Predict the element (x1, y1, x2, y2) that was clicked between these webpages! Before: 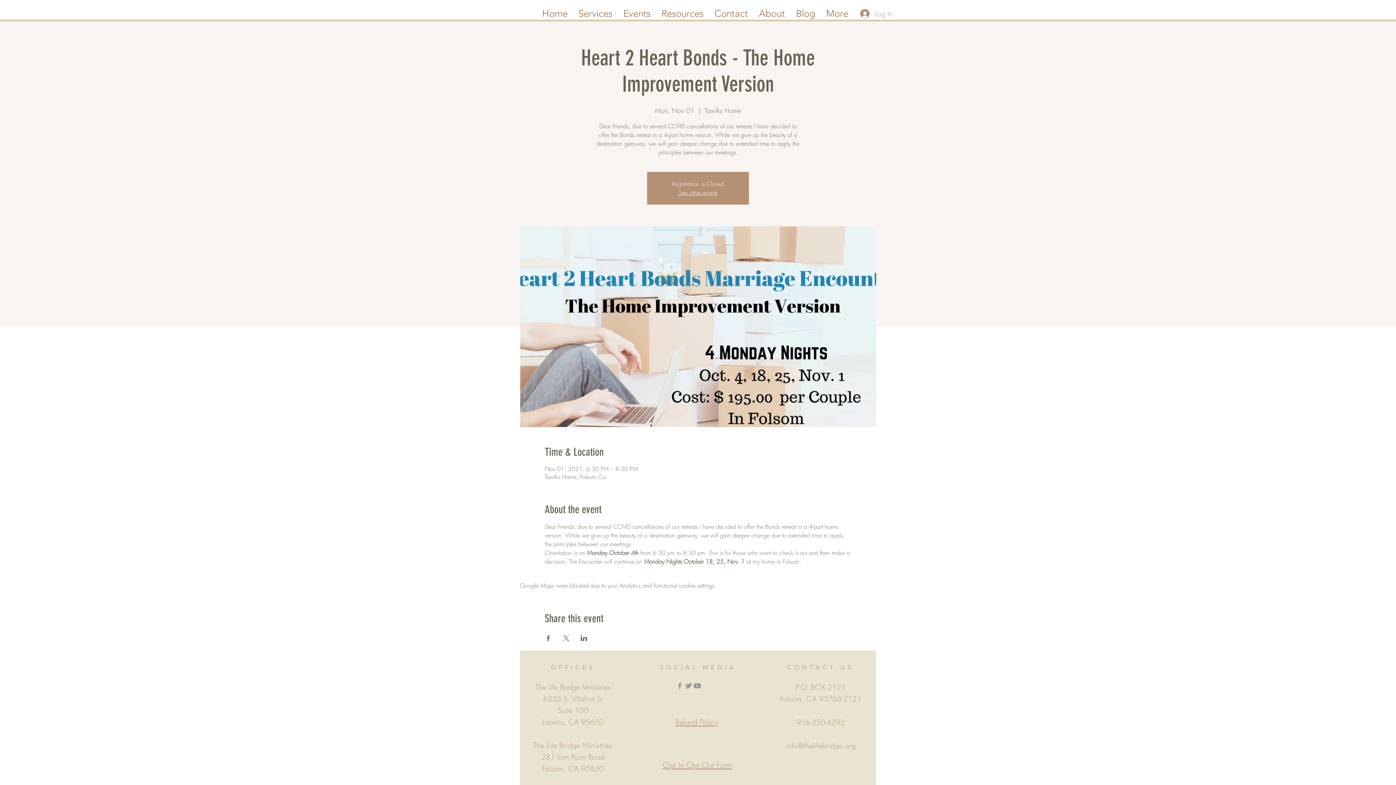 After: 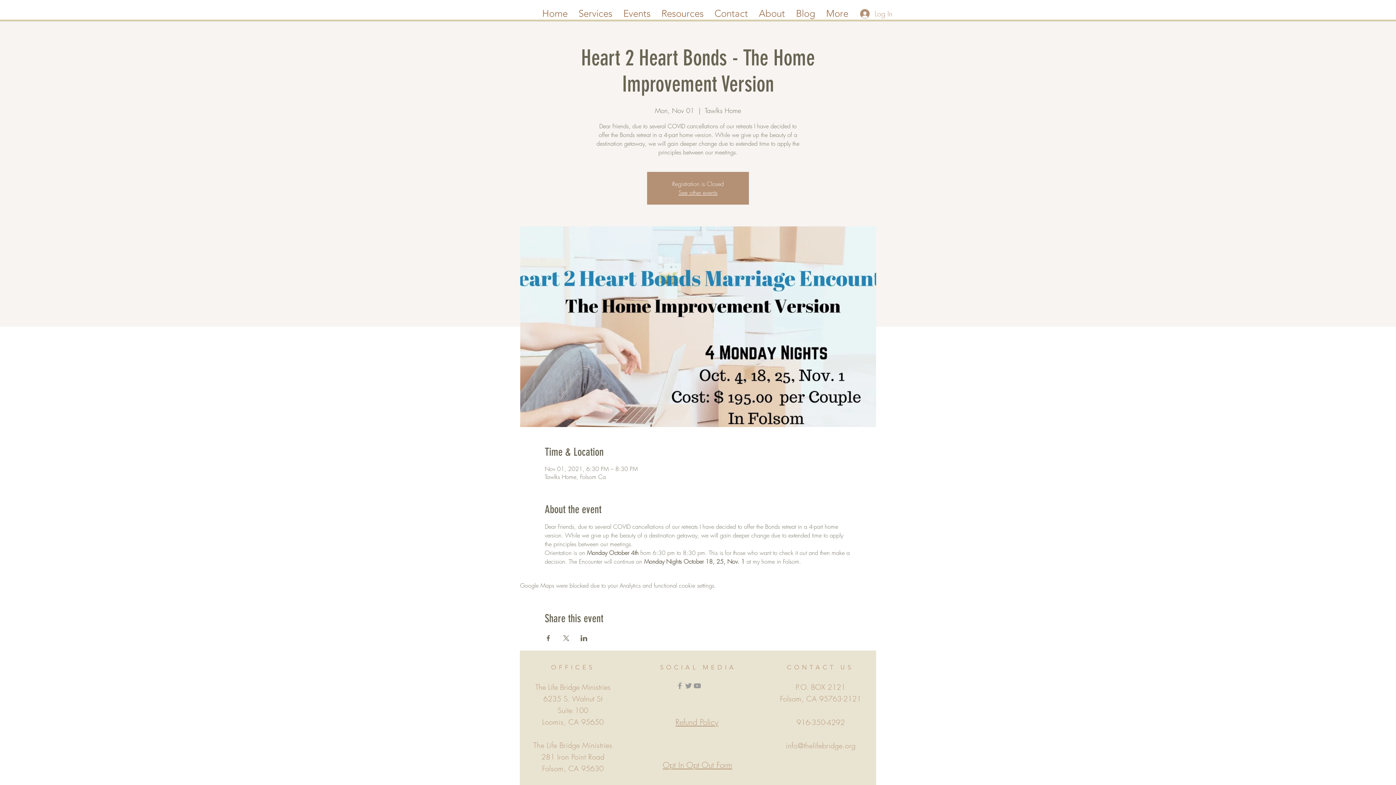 Action: label: Grey YouTube Icon bbox: (693, 681, 701, 690)